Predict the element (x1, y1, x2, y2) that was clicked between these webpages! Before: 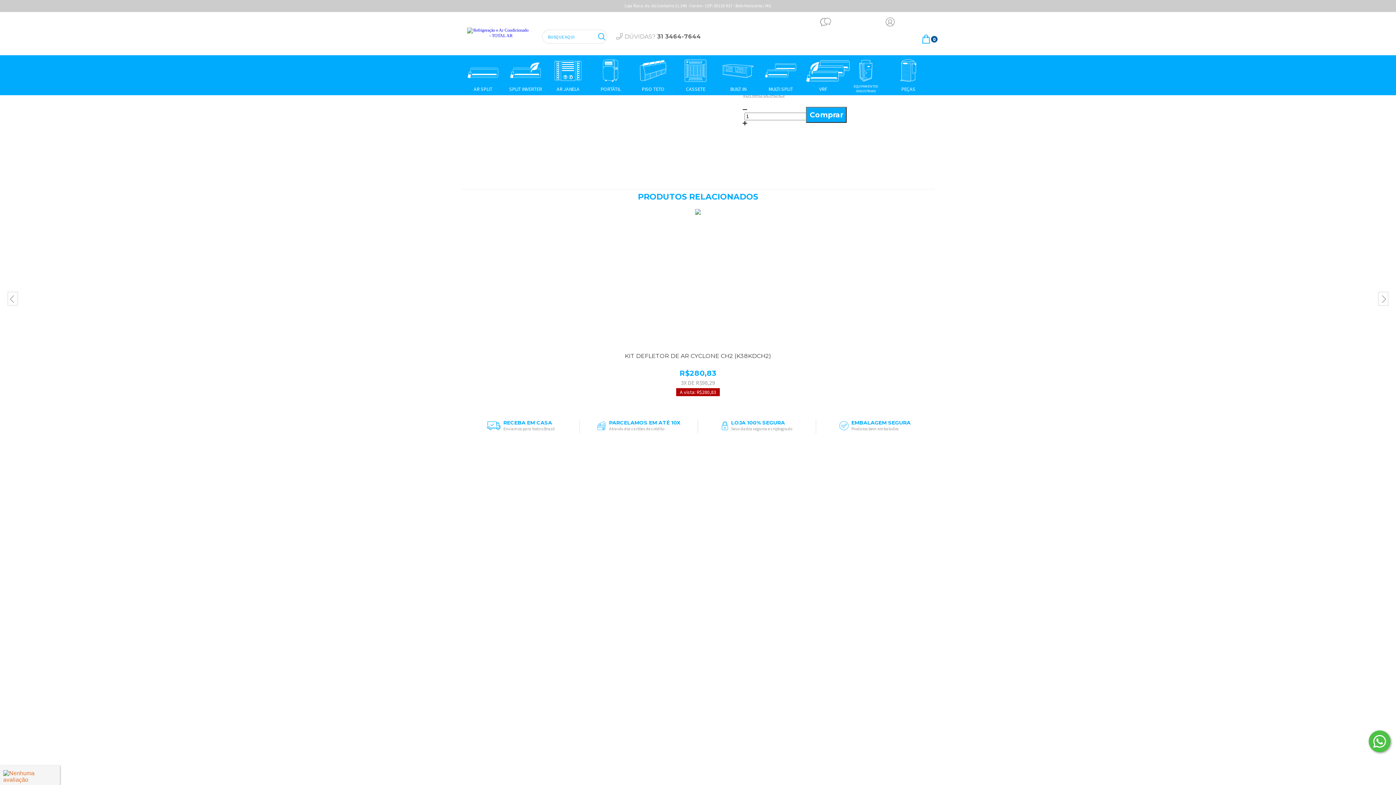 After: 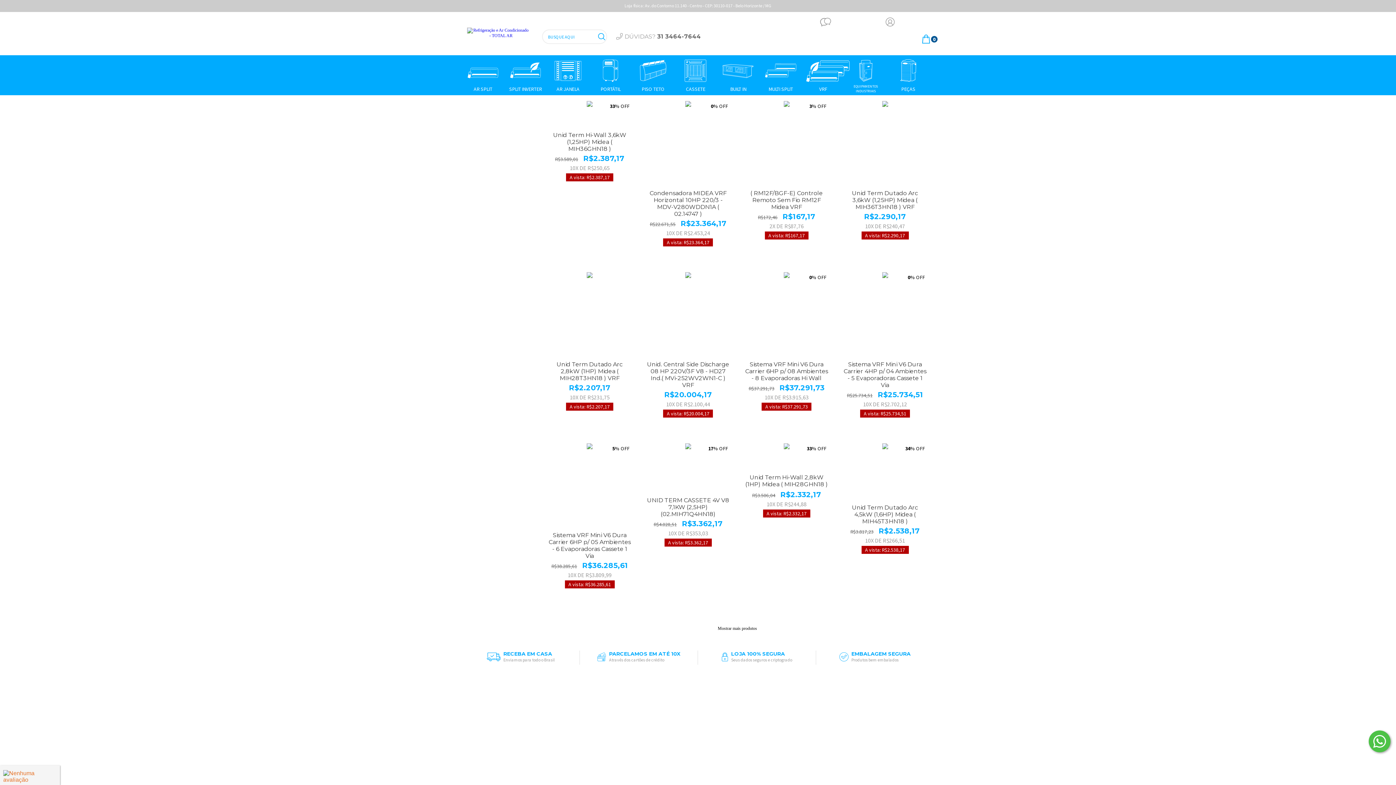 Action: label: VRF bbox: (804, 55, 842, 95)